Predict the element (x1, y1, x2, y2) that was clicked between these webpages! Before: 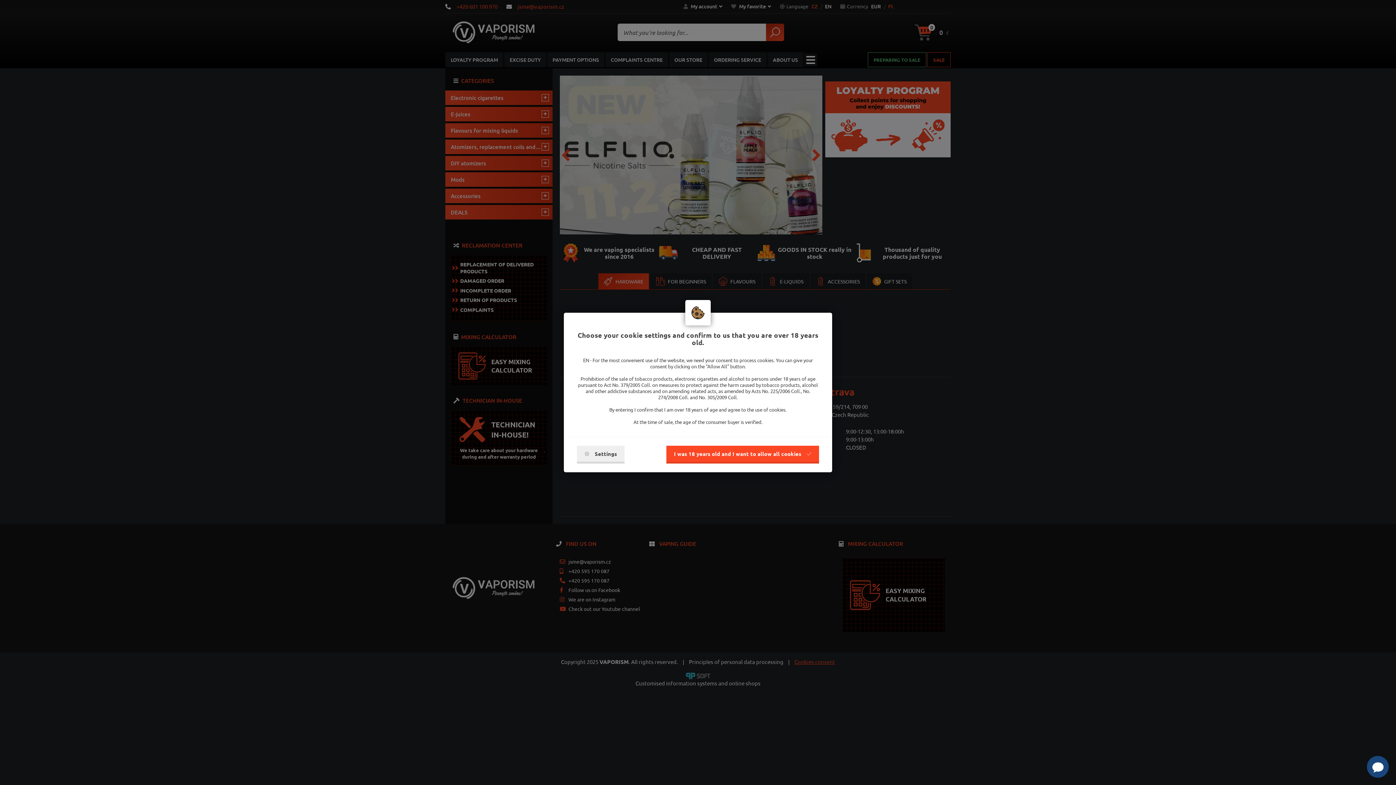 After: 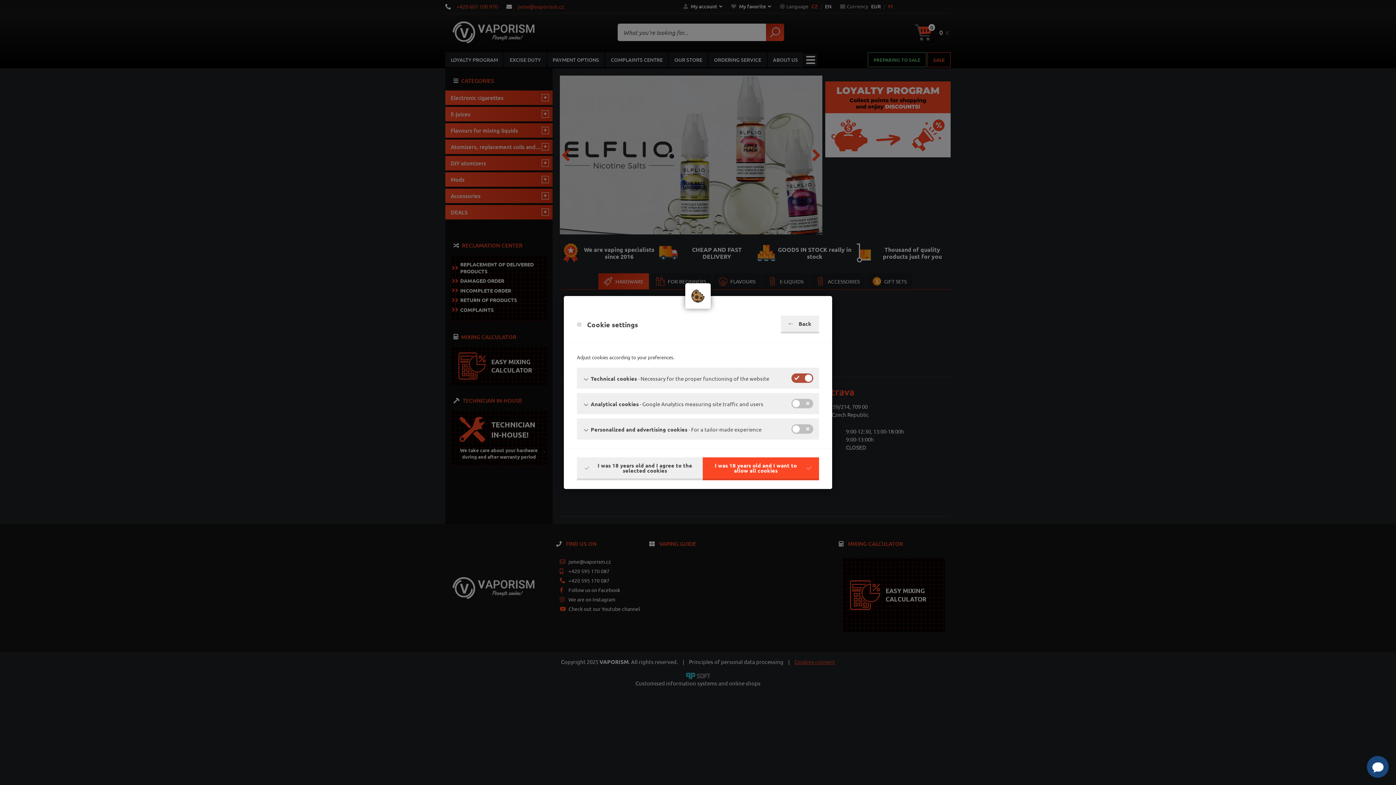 Action: bbox: (577, 446, 624, 463) label: Settings